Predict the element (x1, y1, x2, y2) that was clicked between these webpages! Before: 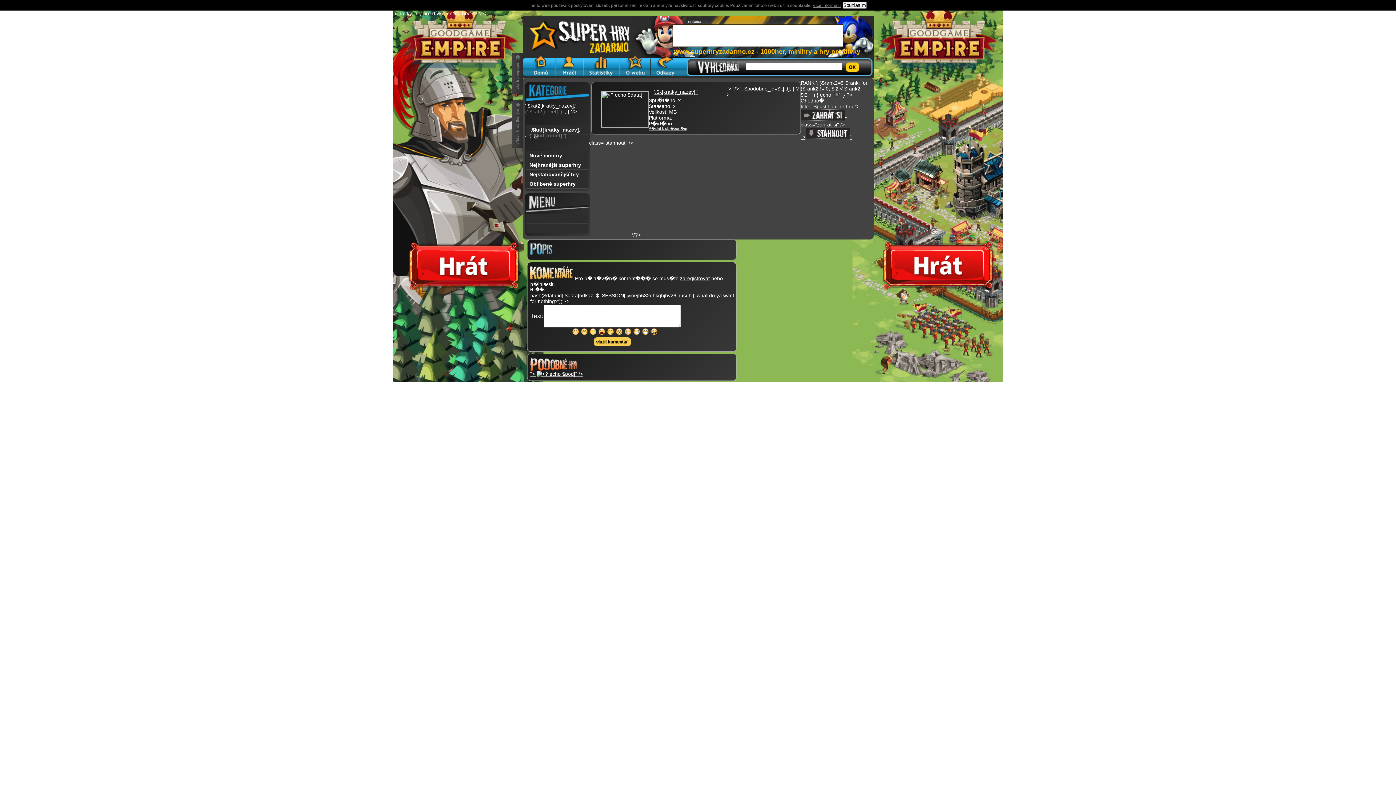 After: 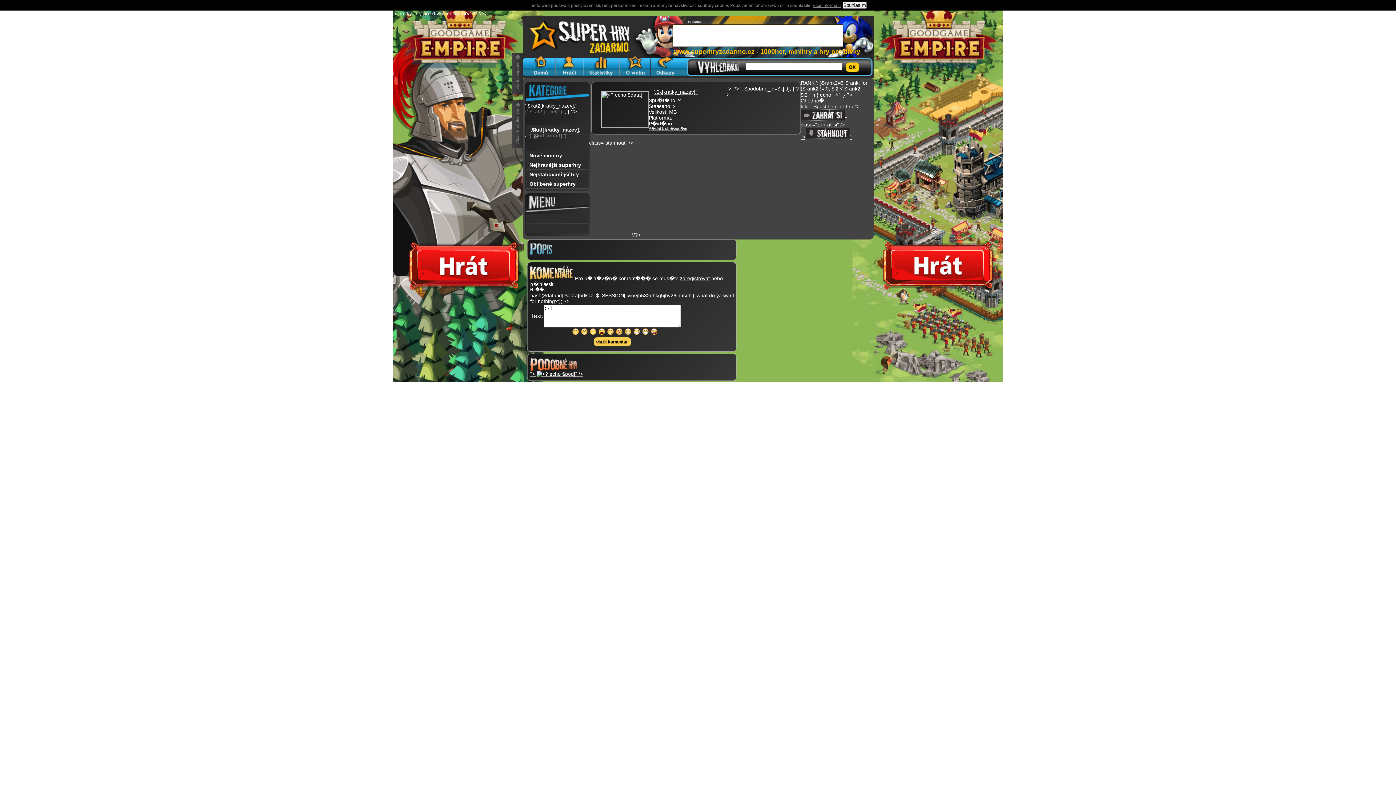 Action: bbox: (642, 330, 649, 336)